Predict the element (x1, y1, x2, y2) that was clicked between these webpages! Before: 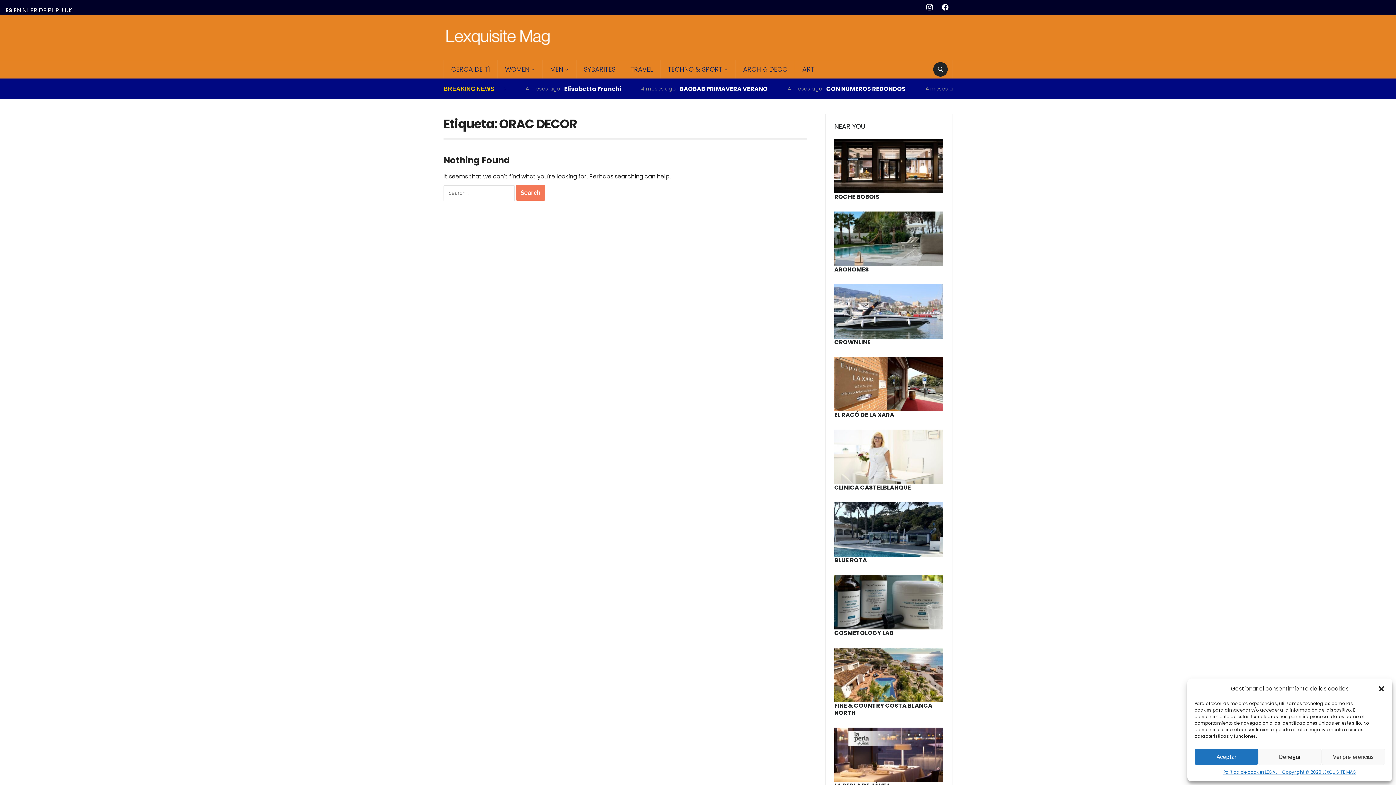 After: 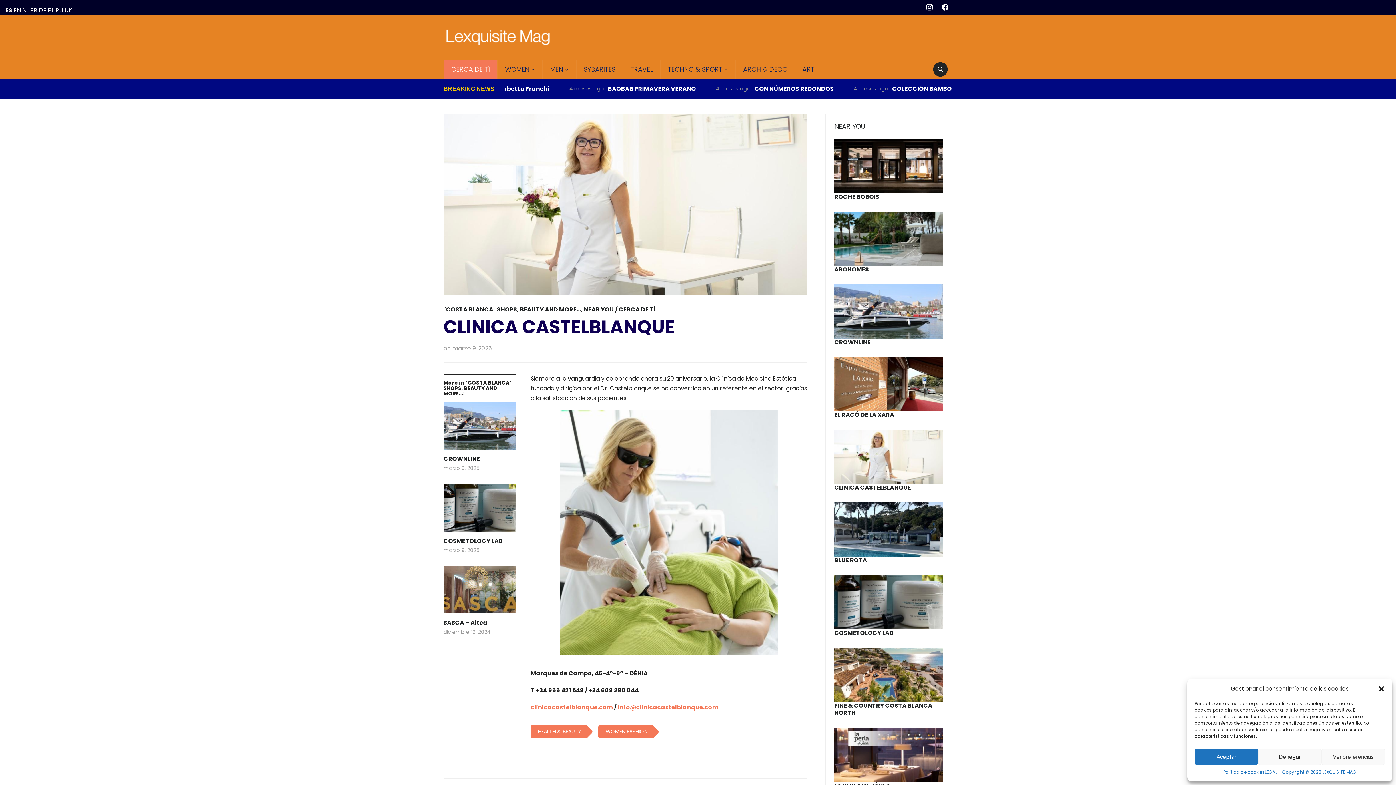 Action: label: CLINICA CASTELBLANQUE bbox: (834, 483, 911, 492)